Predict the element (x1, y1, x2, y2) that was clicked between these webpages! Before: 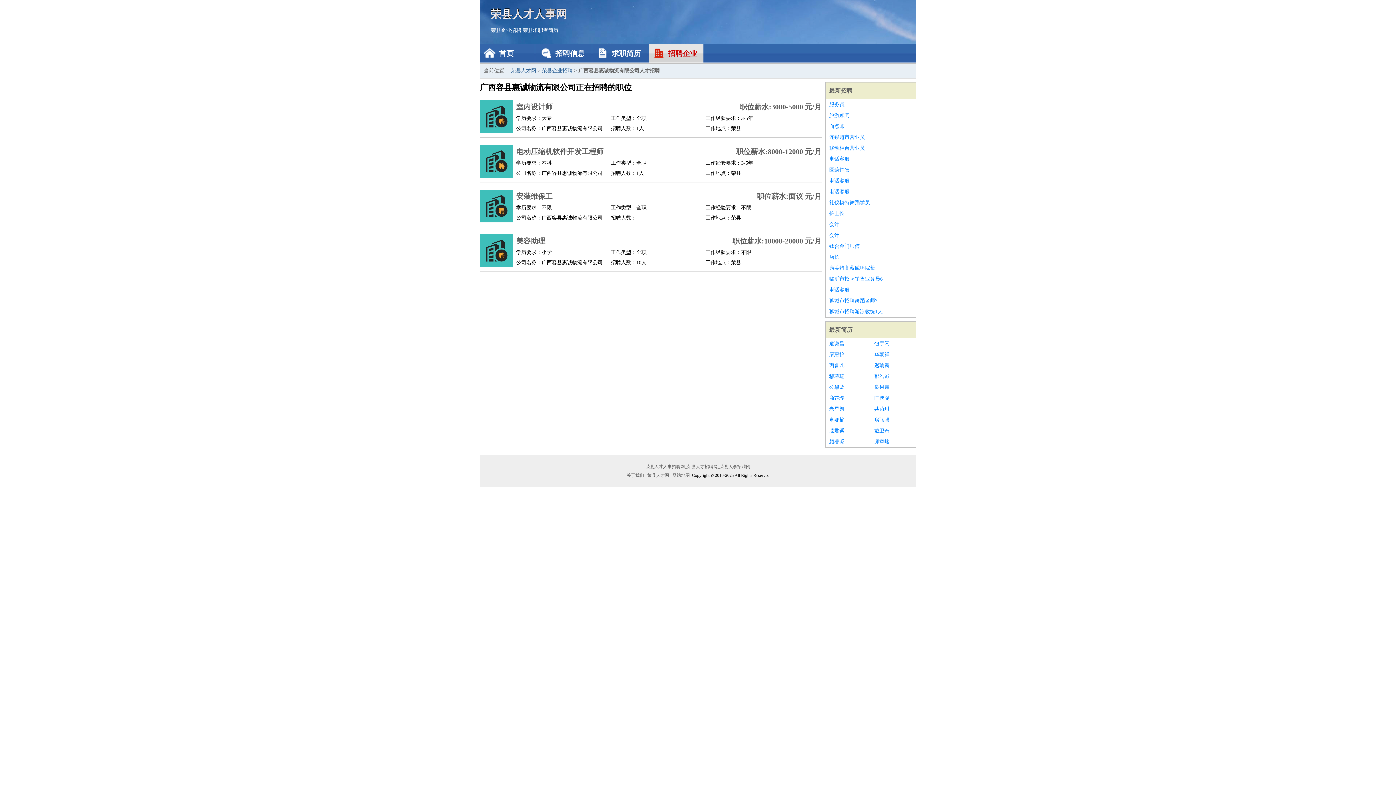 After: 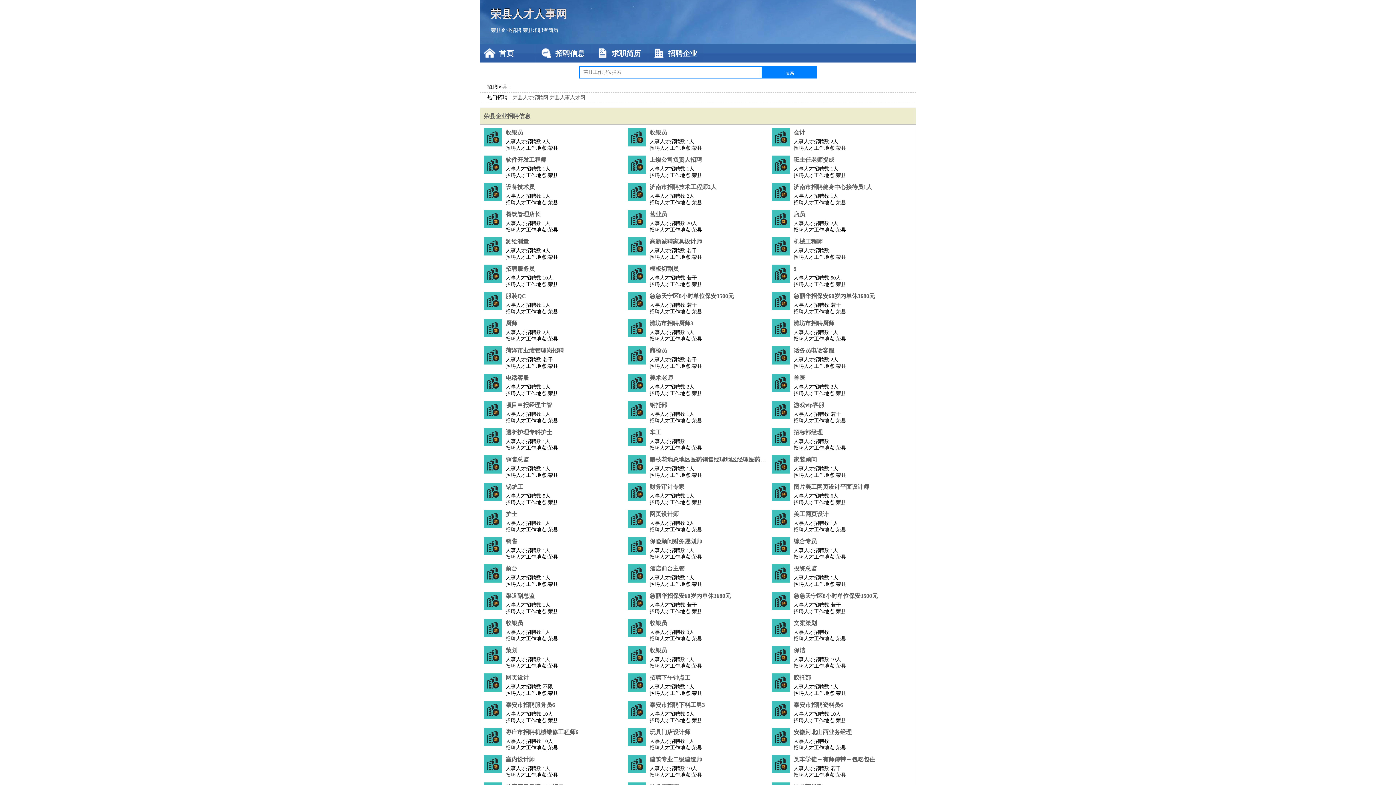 Action: label: 荣县人才人事网 bbox: (490, 0, 905, 27)